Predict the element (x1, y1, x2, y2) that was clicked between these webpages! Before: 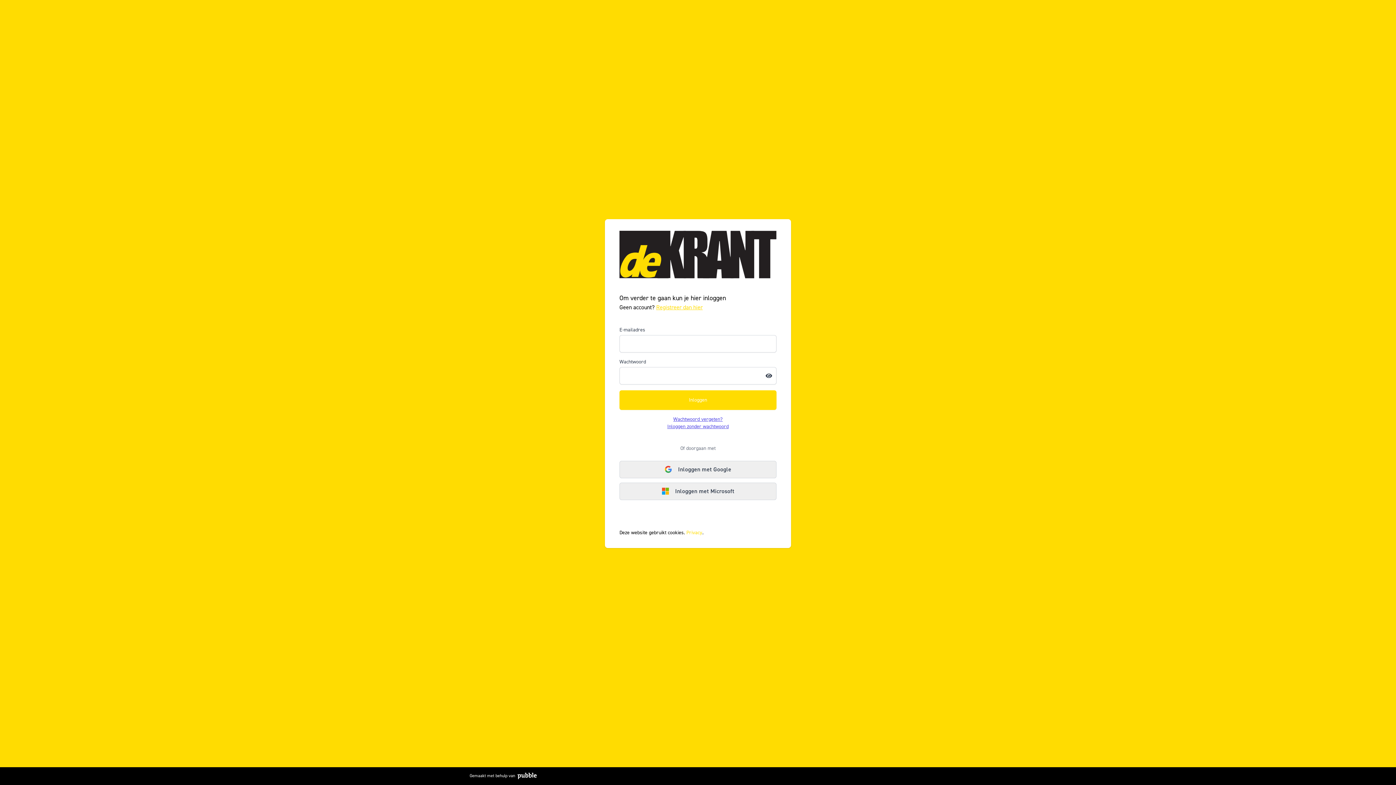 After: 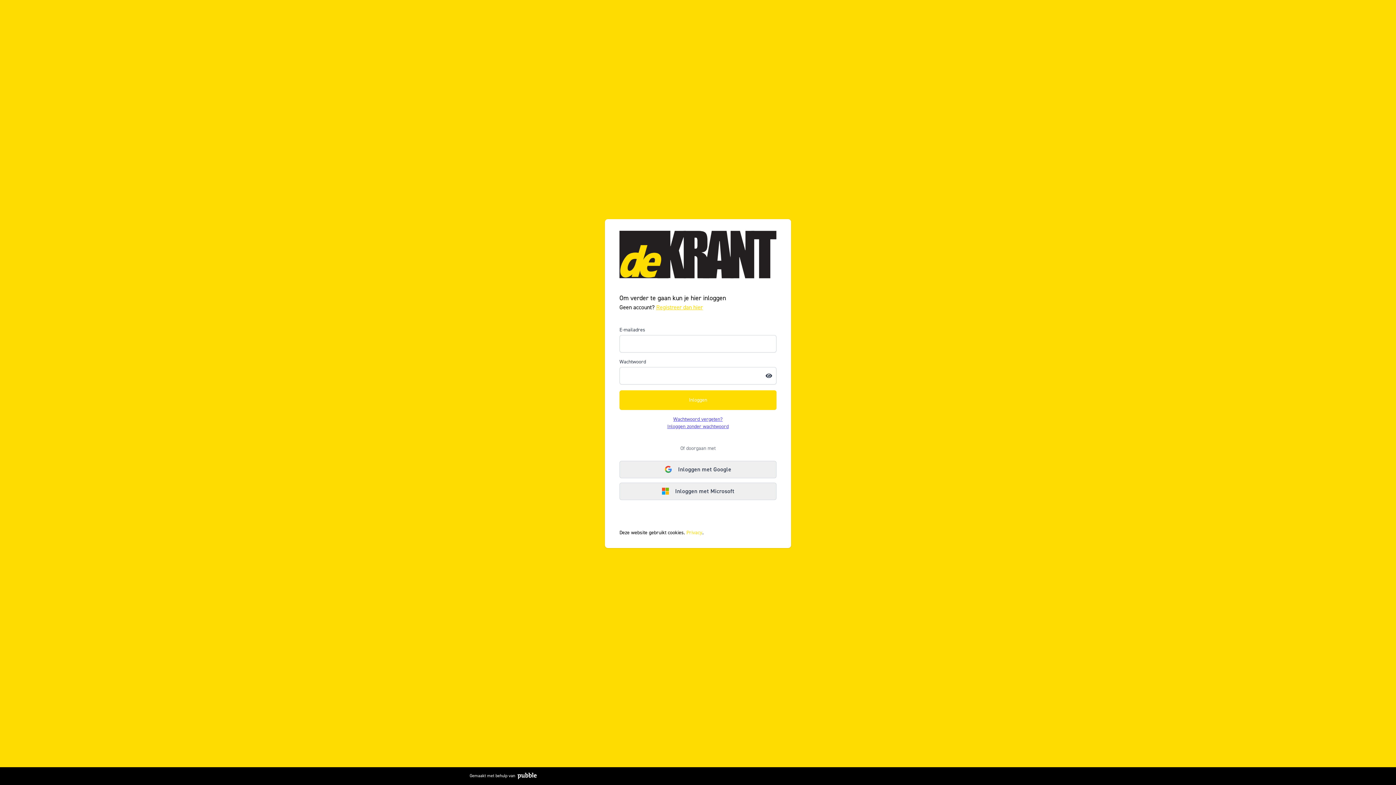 Action: bbox: (516, 773, 538, 779)